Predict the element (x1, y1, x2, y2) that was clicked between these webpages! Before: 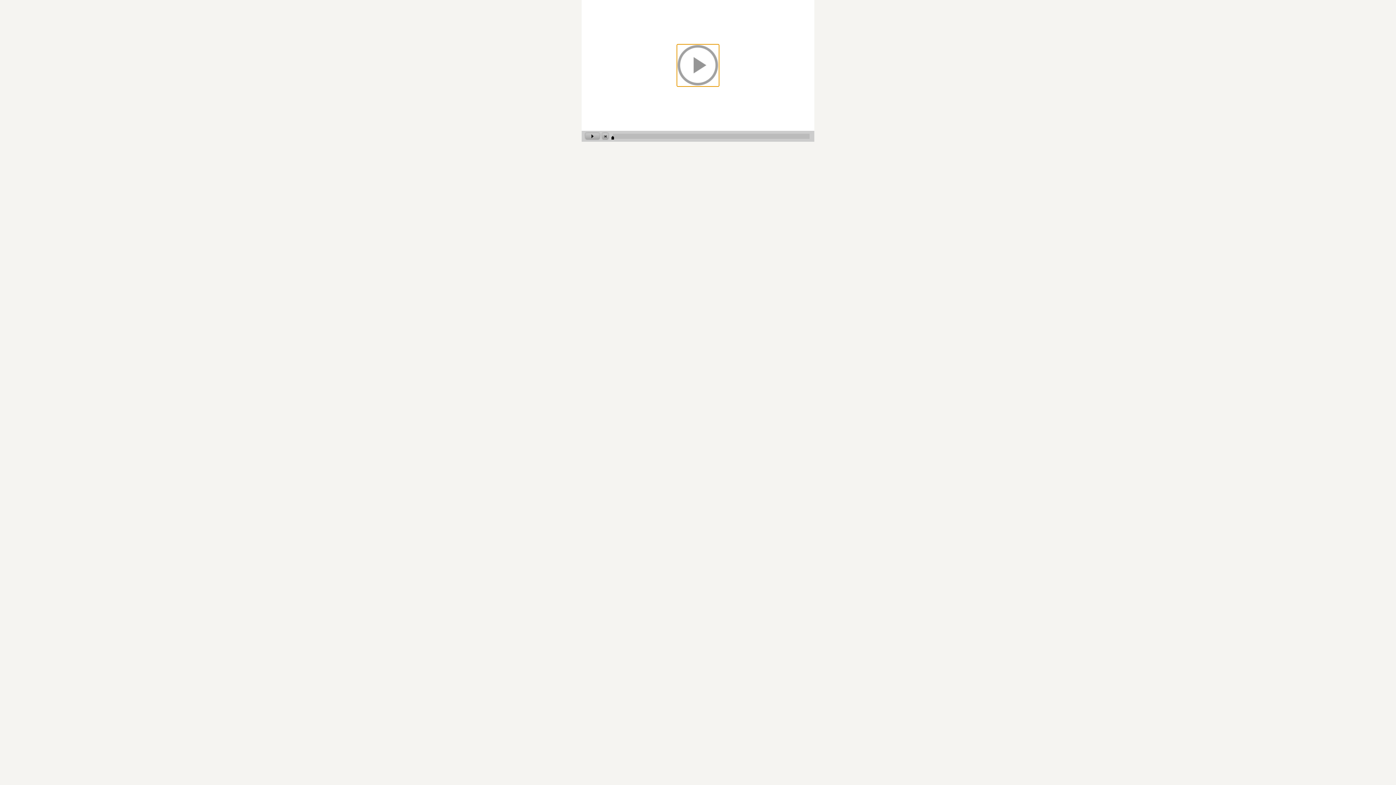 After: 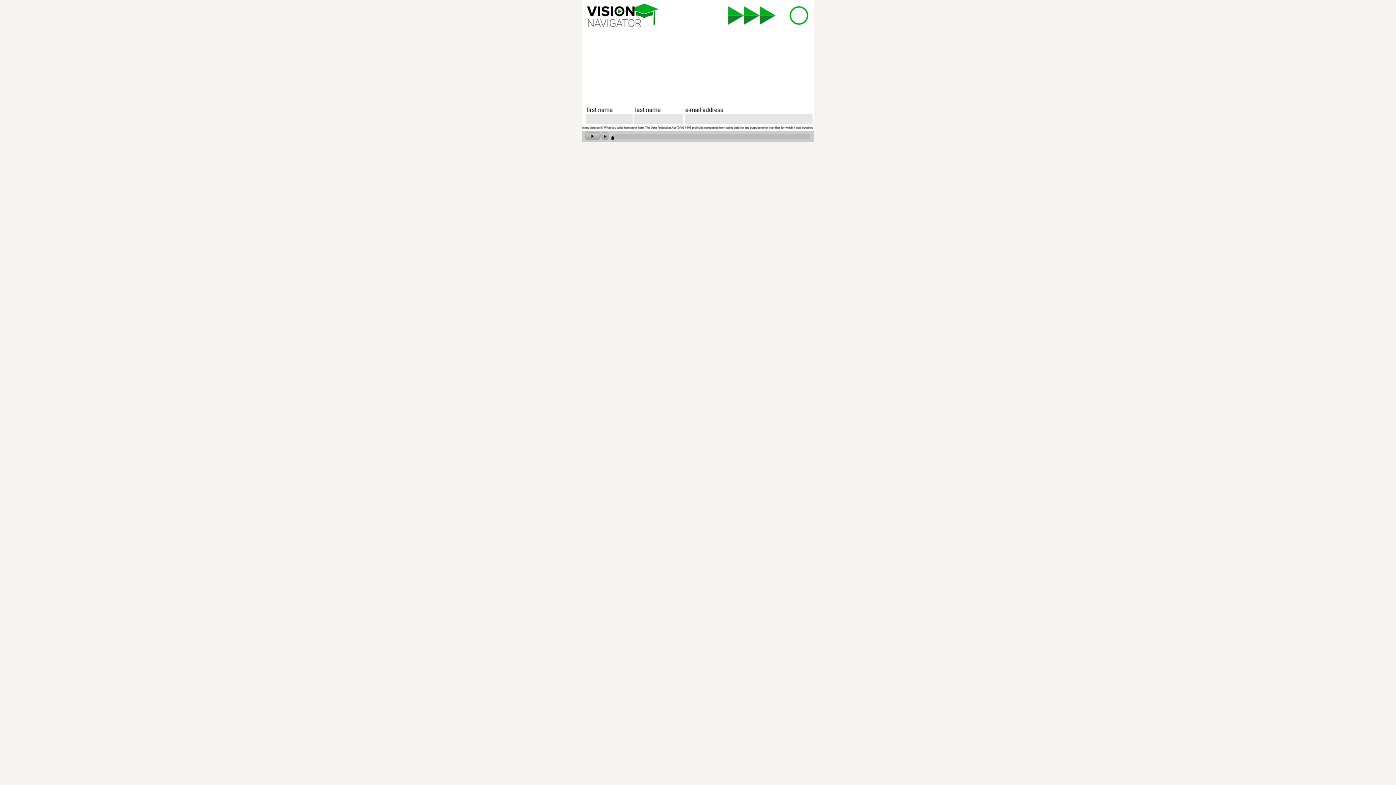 Action: label: play bbox: (677, 44, 719, 86)